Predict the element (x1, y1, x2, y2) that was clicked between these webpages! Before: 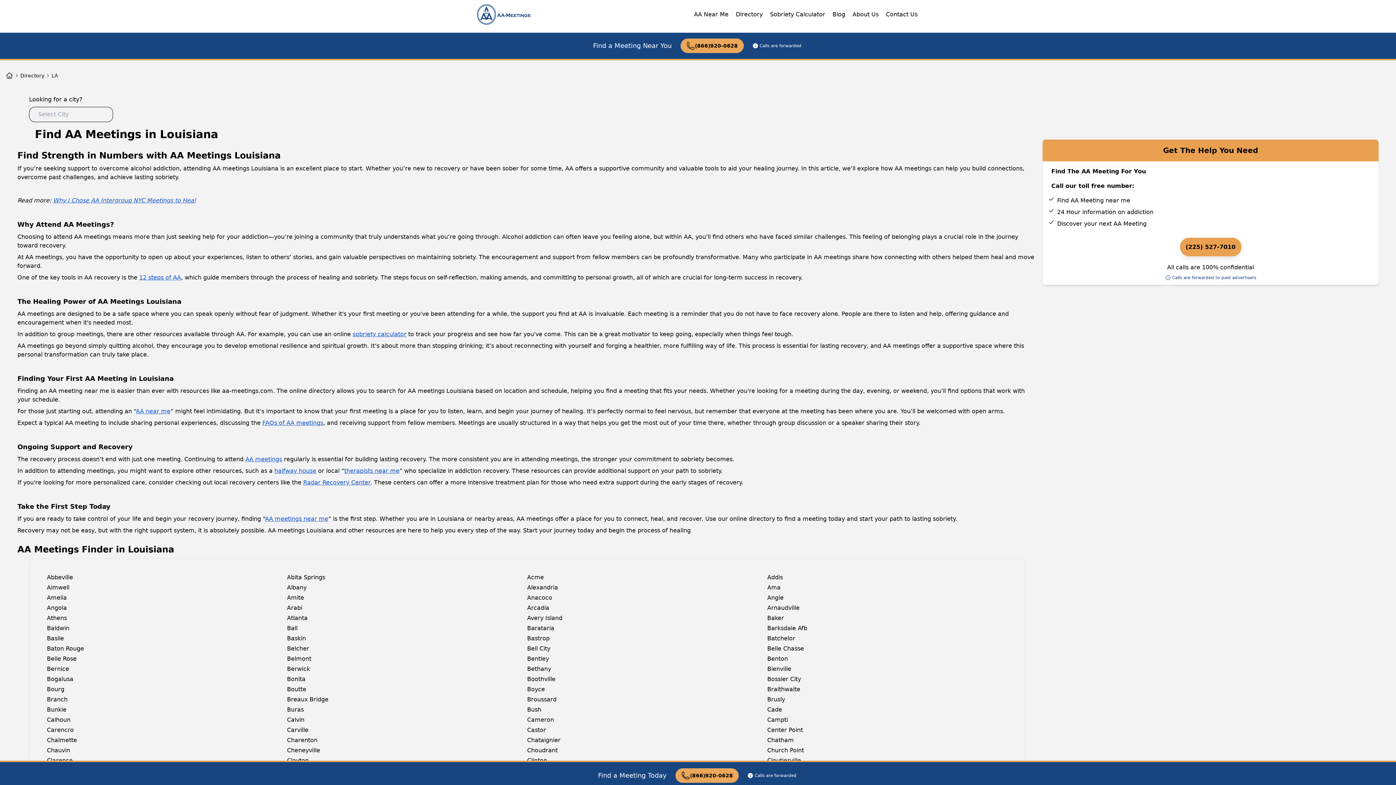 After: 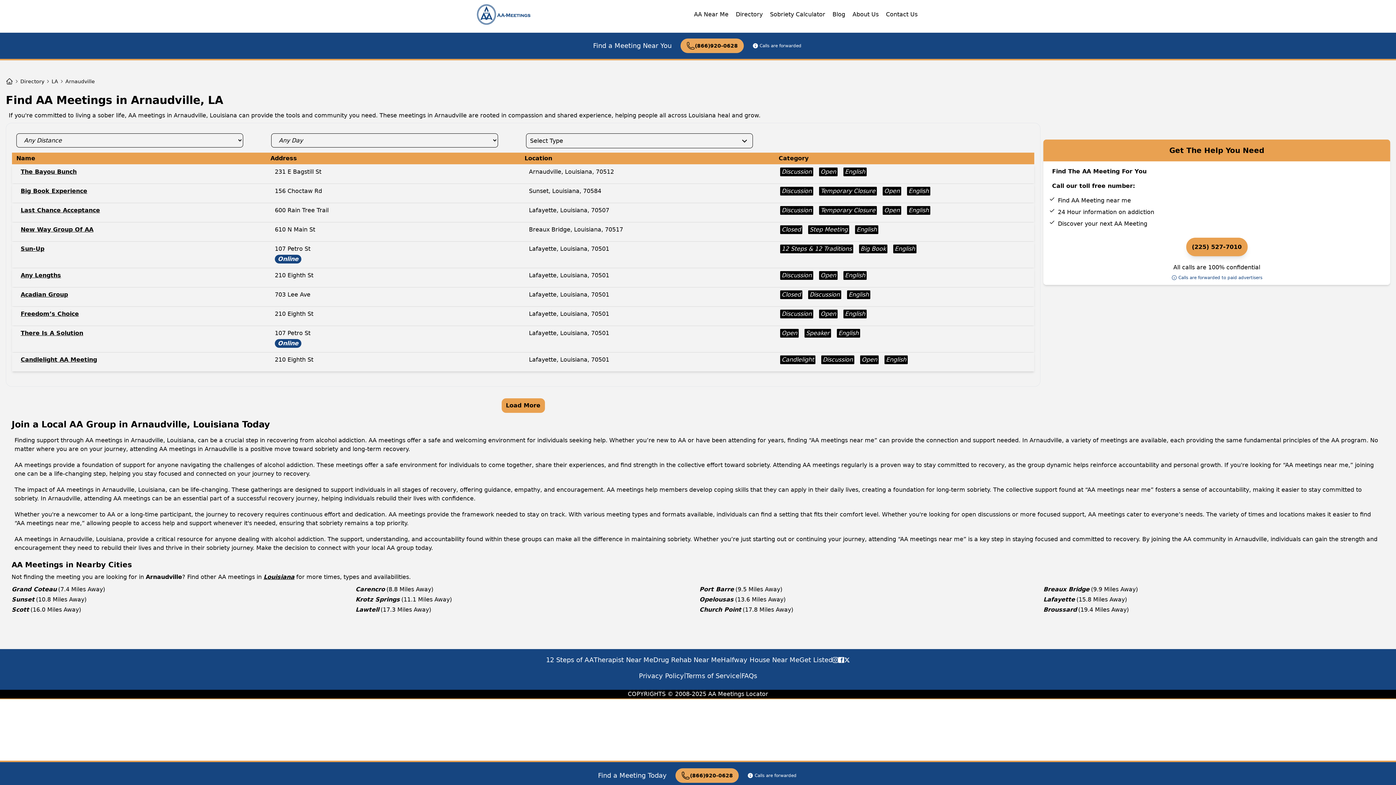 Action: bbox: (767, 604, 799, 612) label: Arnaudville